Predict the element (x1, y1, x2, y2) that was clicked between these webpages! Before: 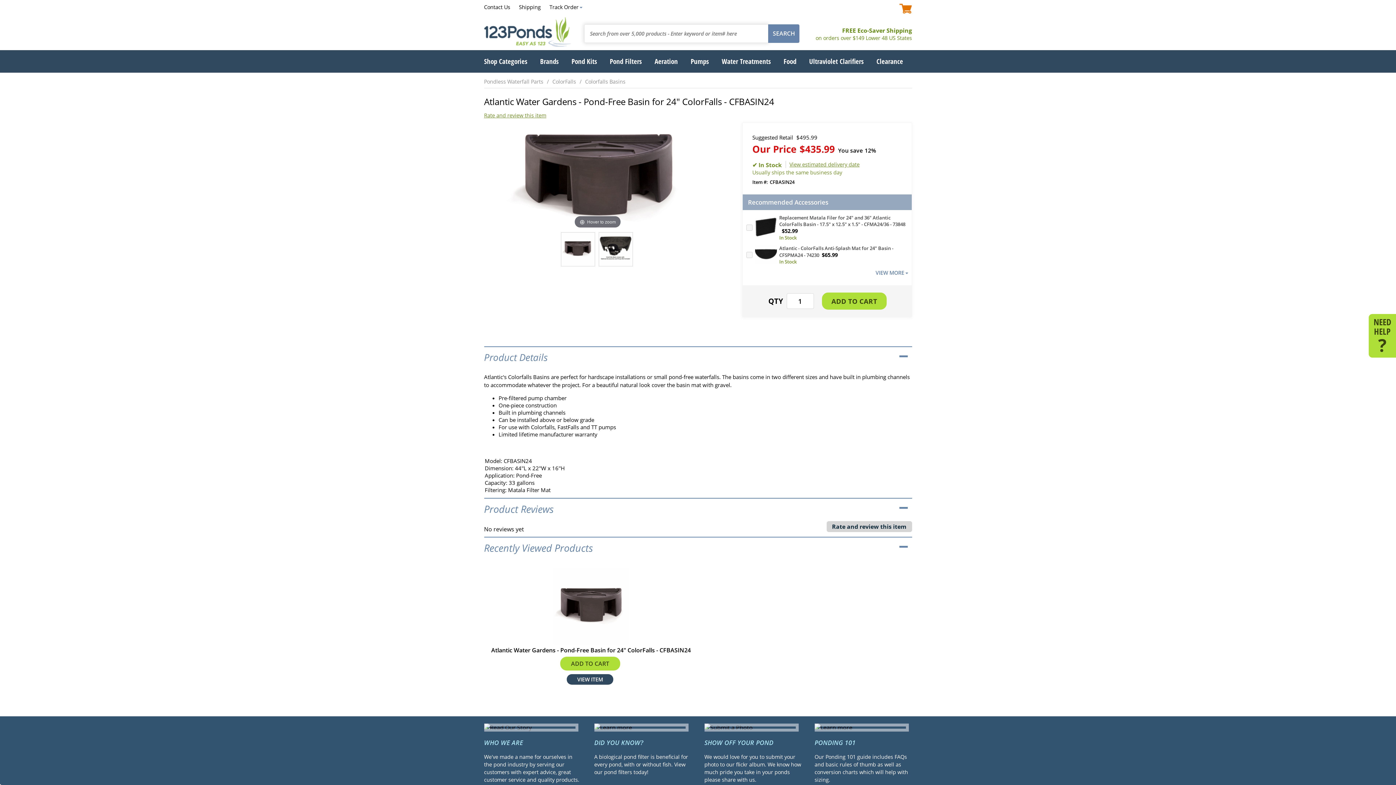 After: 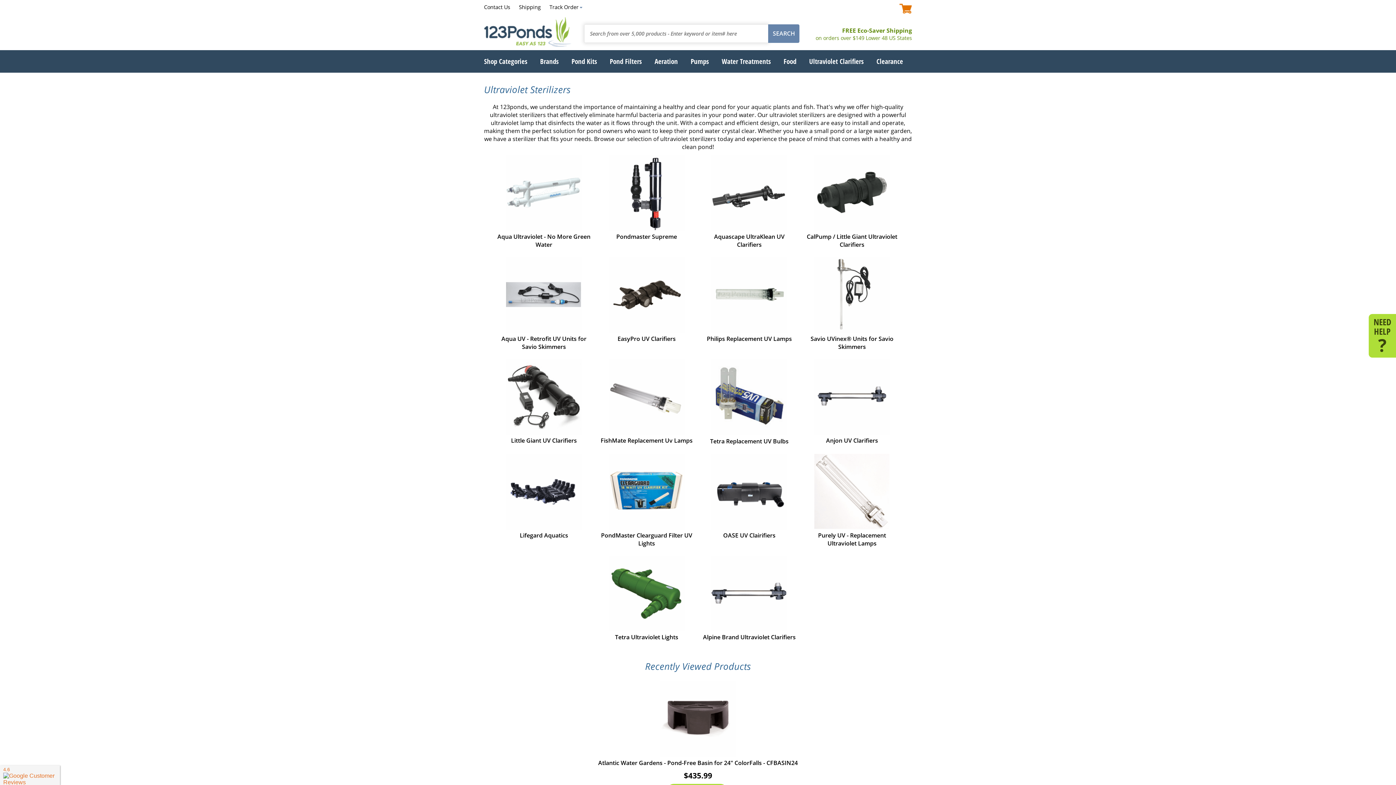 Action: bbox: (809, 56, 863, 66) label: Ultraviolet Clarifiers